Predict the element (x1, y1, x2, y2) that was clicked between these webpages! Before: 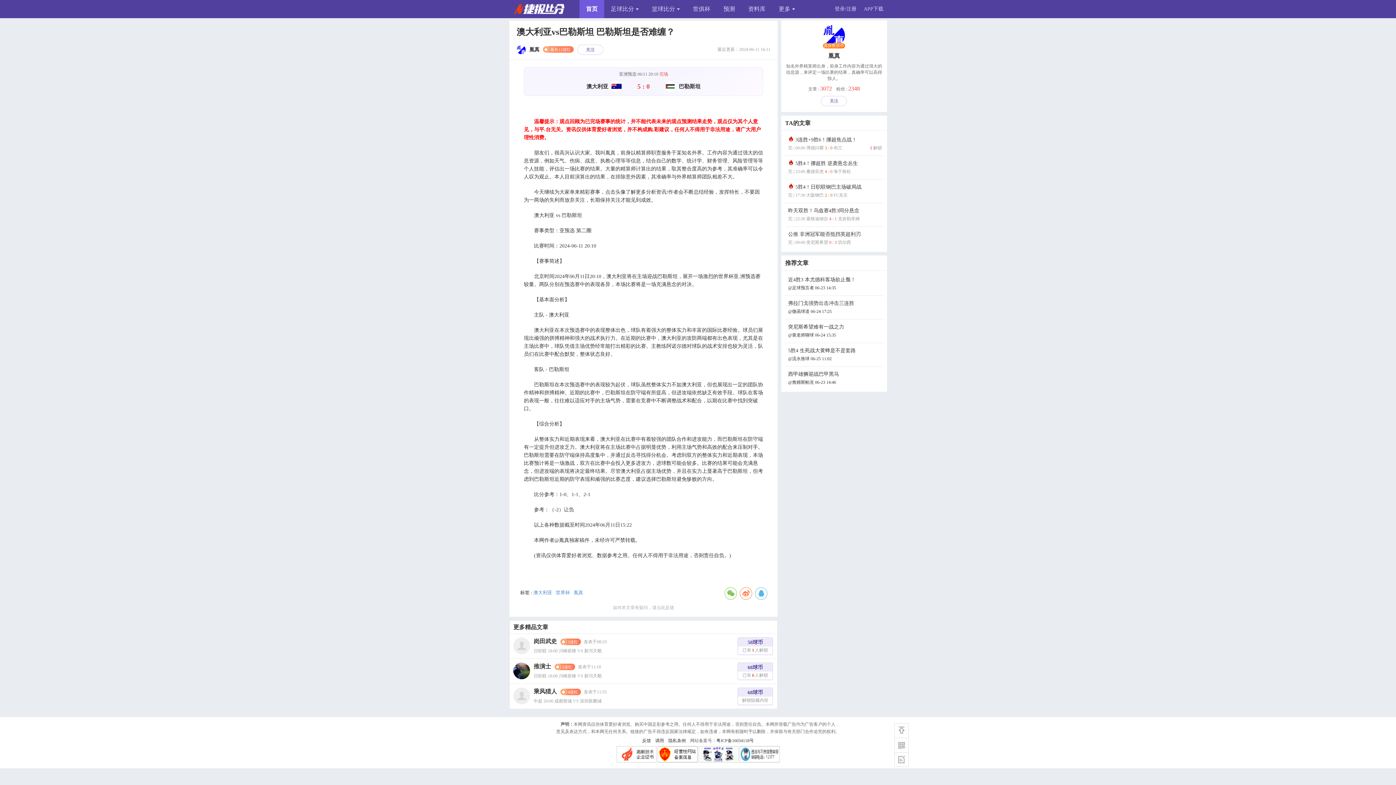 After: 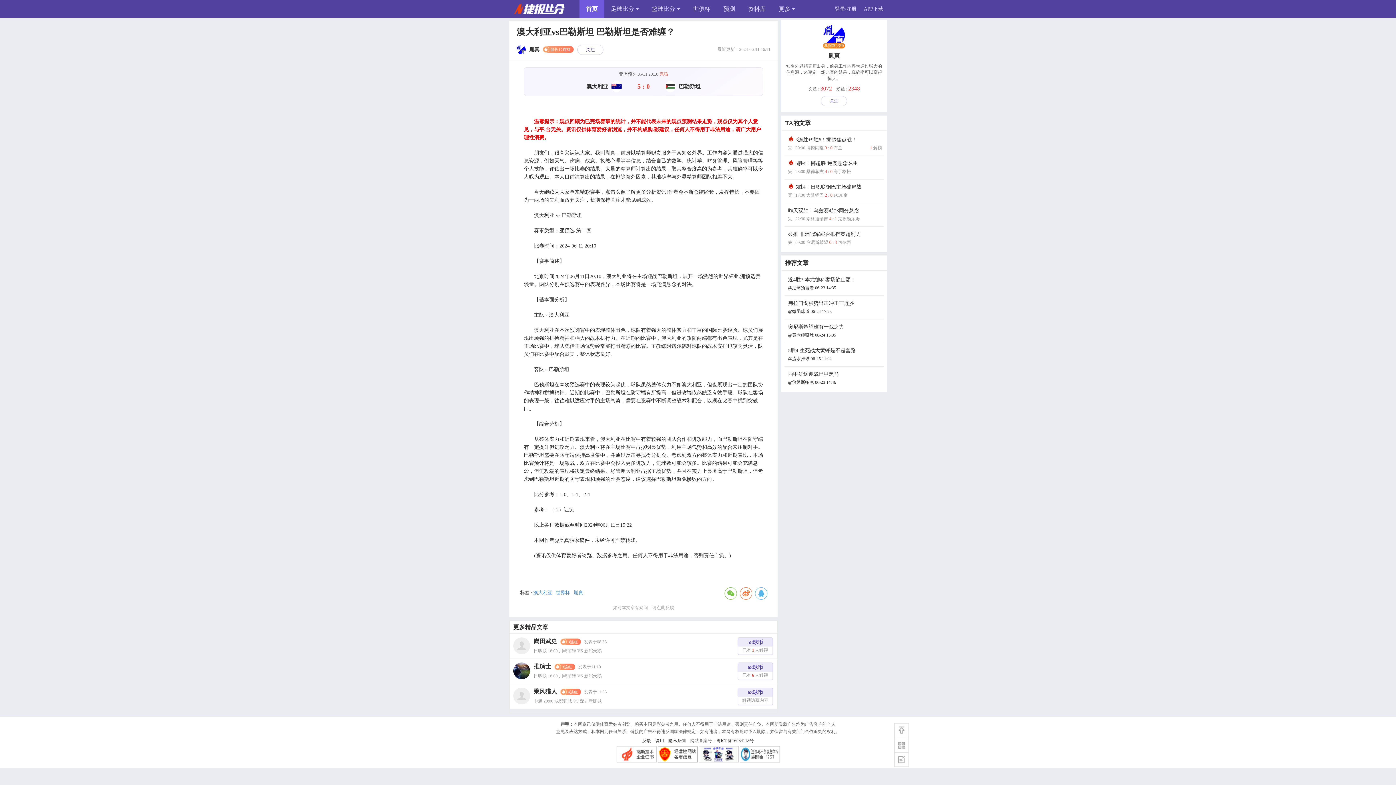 Action: label: 胤真 bbox: (529, 47, 539, 52)